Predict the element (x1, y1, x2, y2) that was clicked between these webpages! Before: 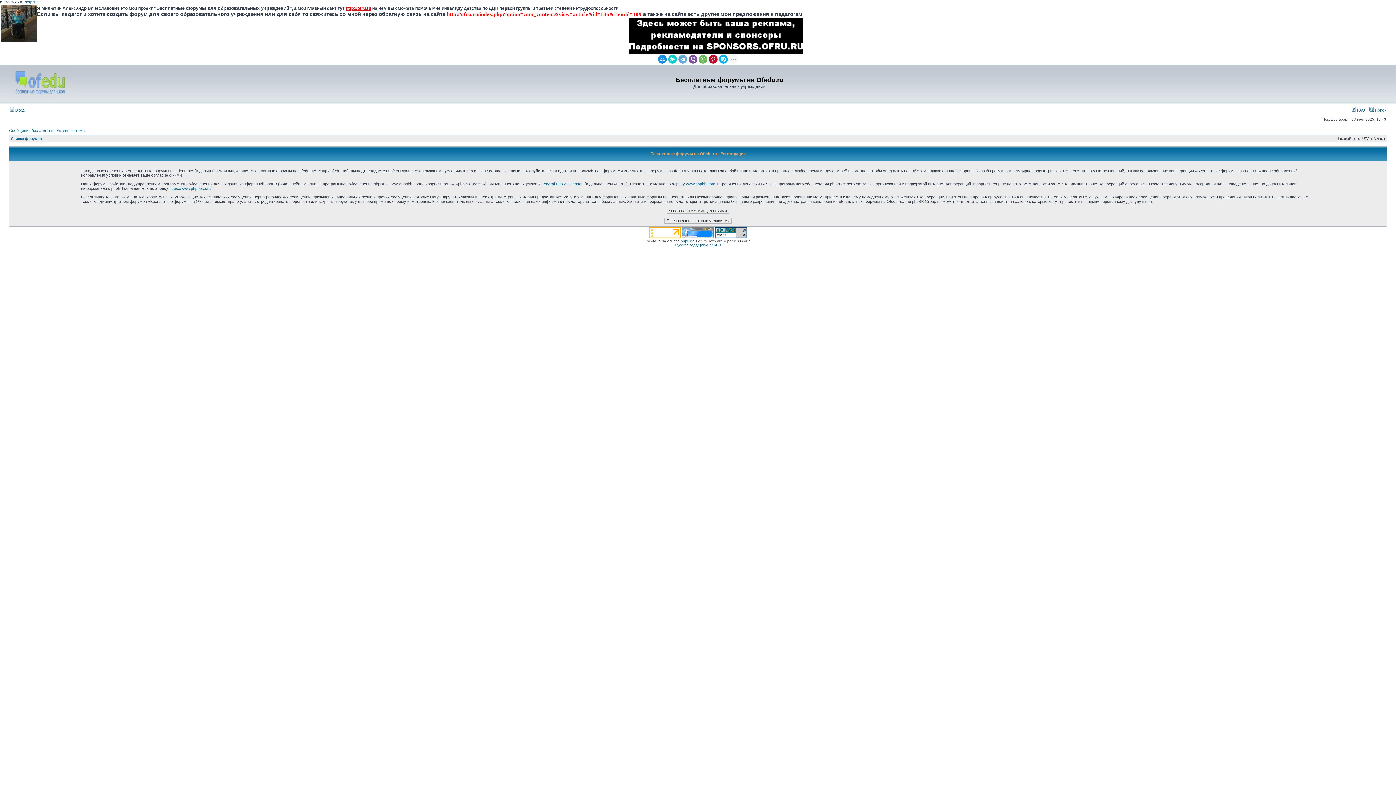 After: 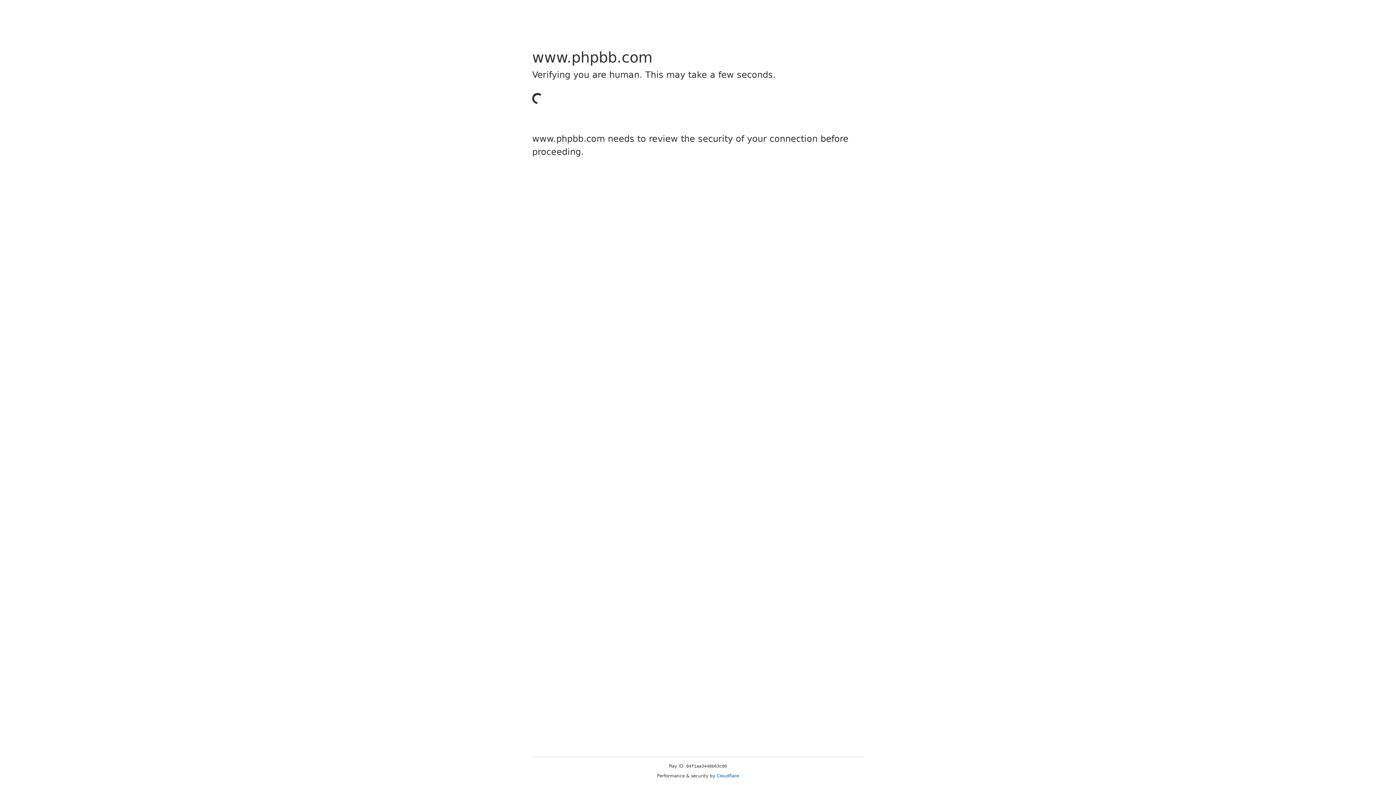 Action: bbox: (169, 186, 211, 190) label: https://www.phpbb.com/